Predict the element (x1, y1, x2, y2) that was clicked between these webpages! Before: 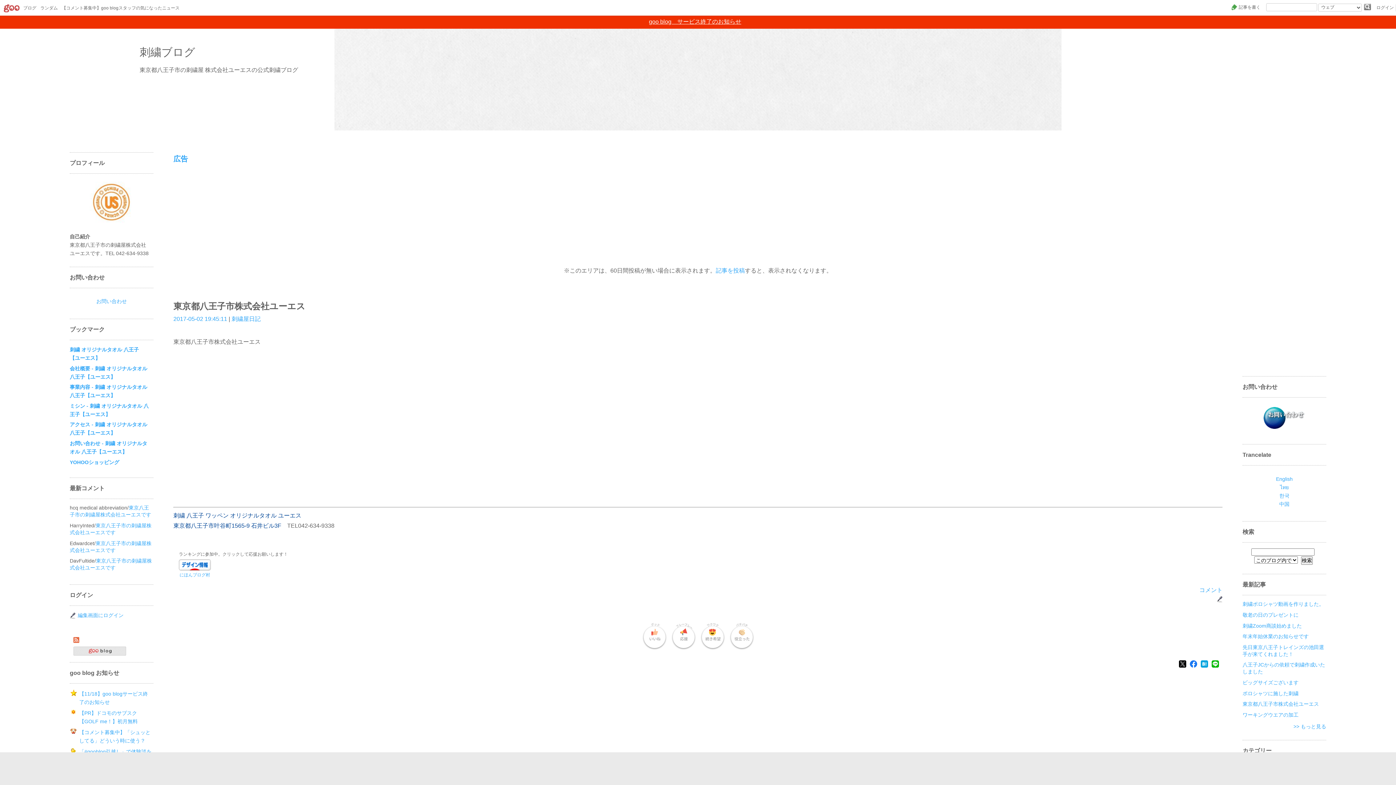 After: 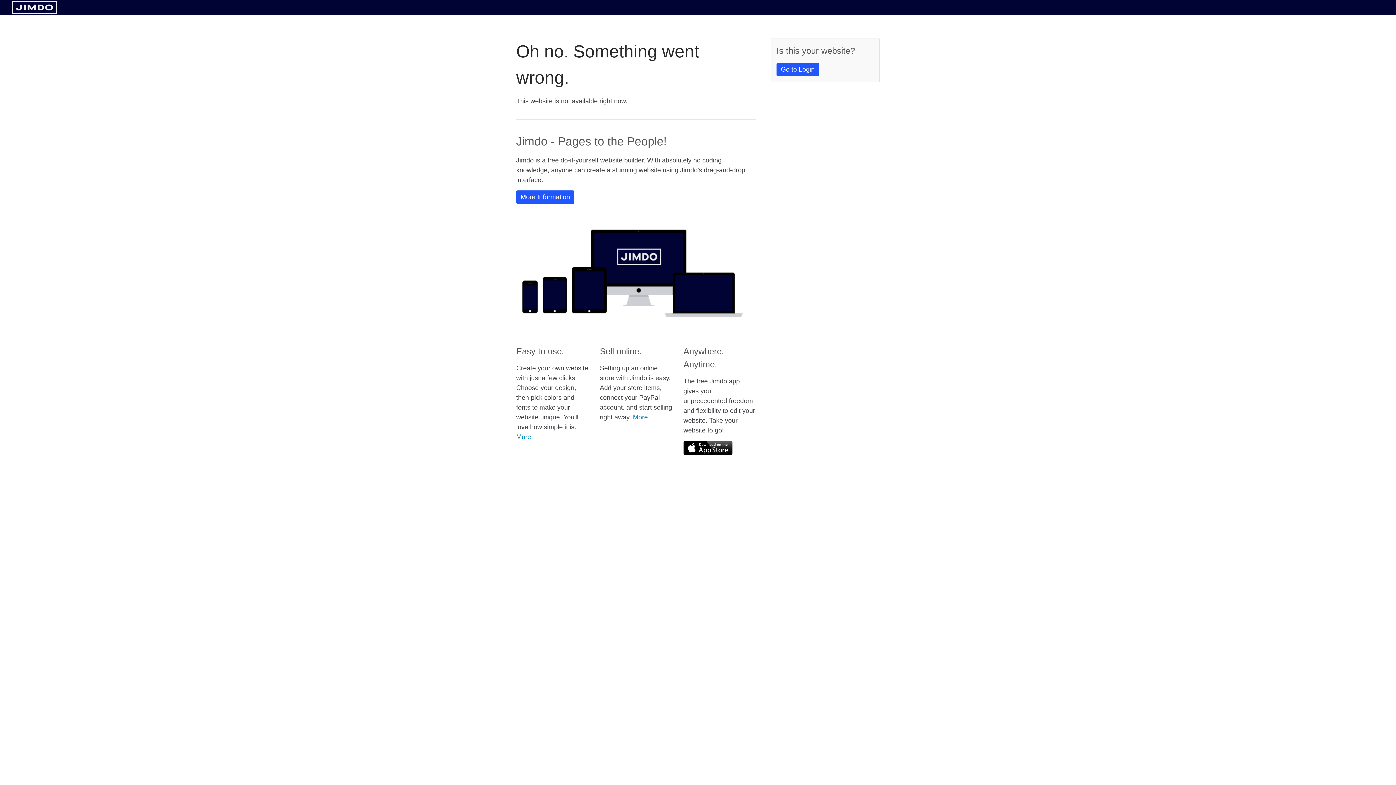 Action: bbox: (1264, 424, 1305, 430)